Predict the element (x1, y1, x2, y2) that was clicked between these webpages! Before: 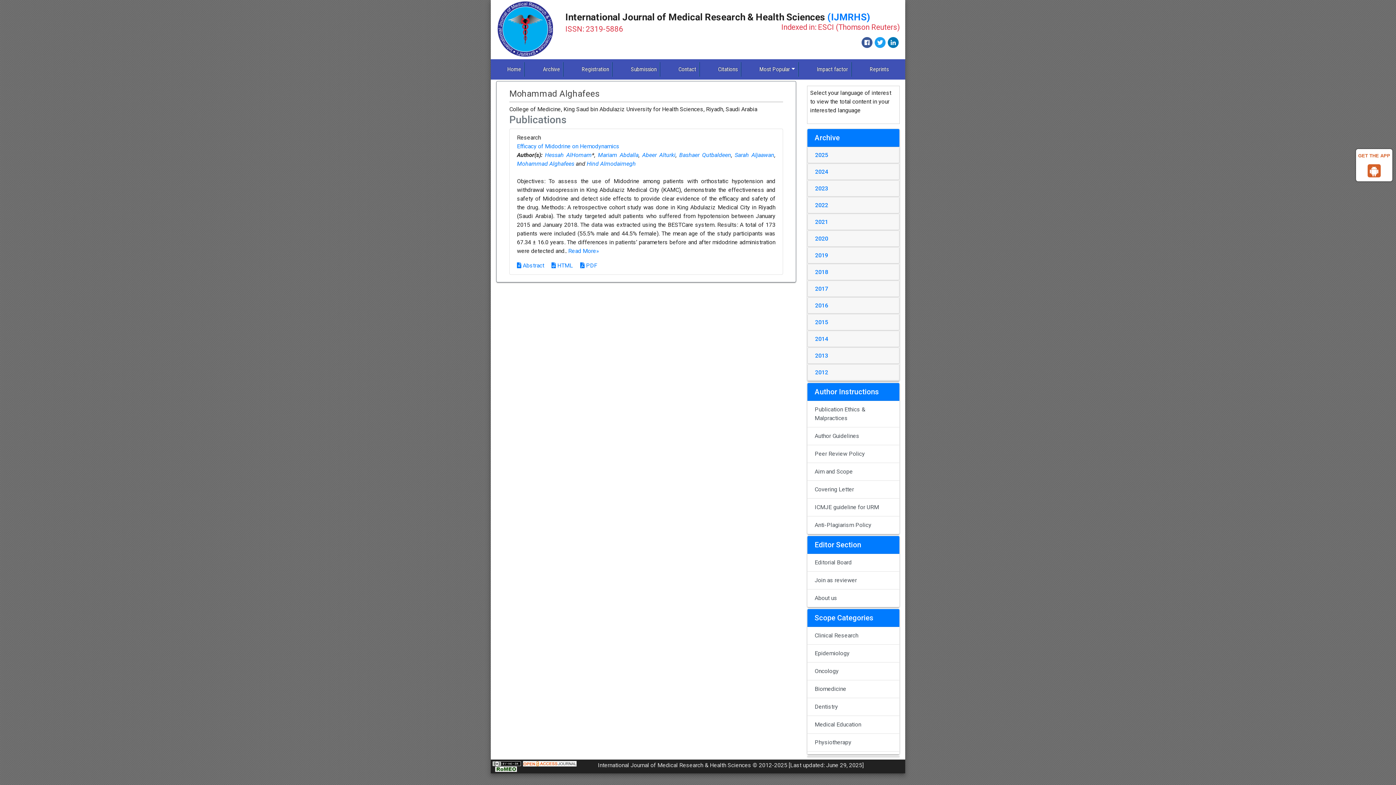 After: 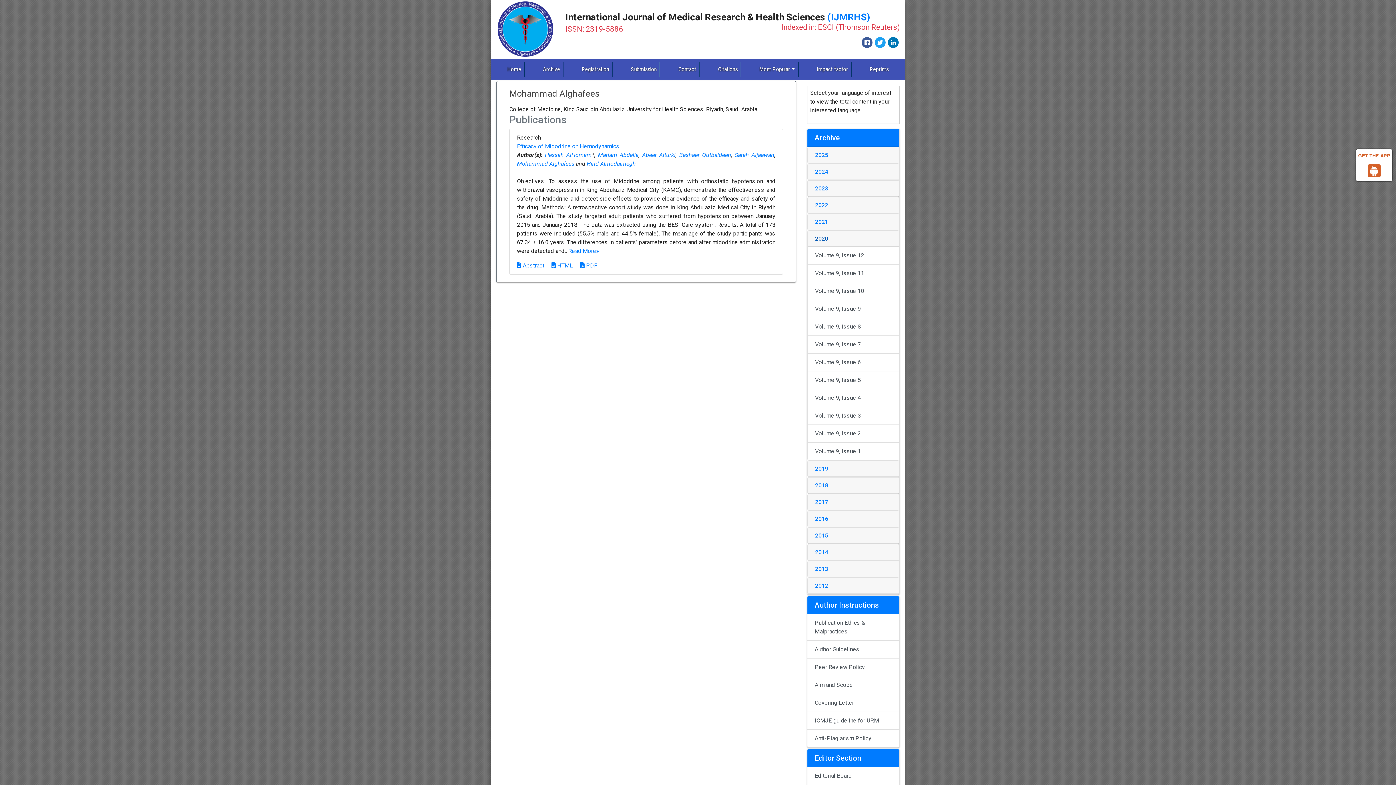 Action: label: 2020 bbox: (815, 235, 828, 242)